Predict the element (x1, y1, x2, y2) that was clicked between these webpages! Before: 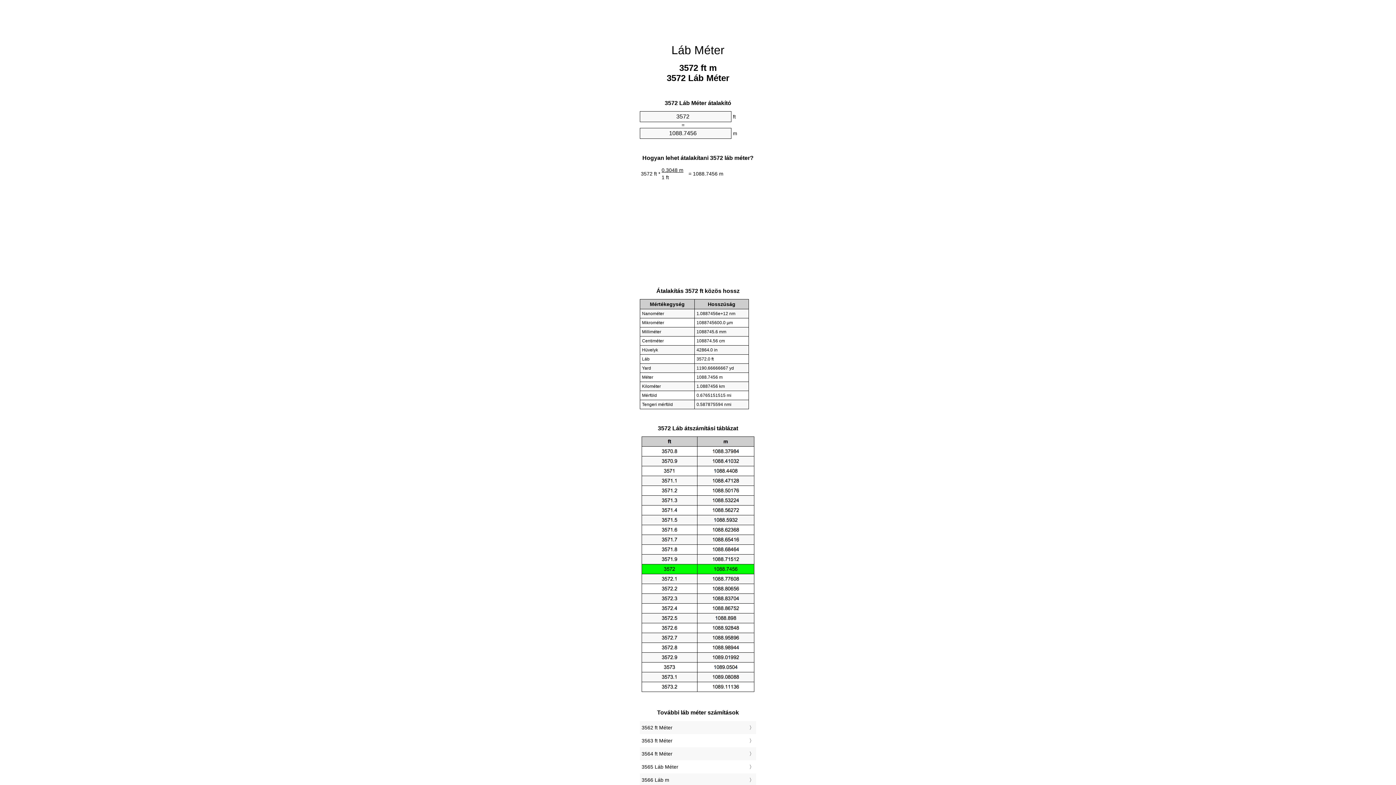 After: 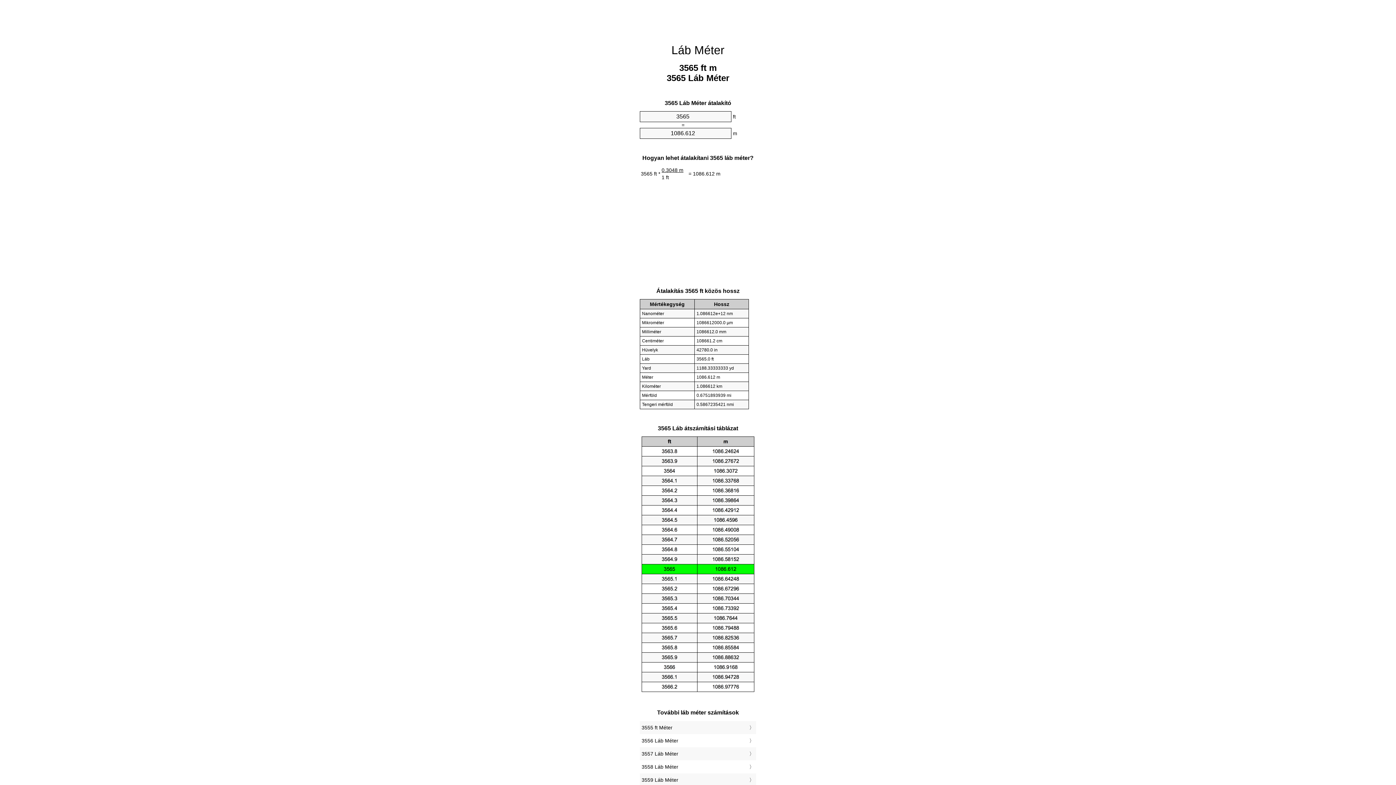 Action: bbox: (641, 762, 754, 772) label: 3565 Láb Méter